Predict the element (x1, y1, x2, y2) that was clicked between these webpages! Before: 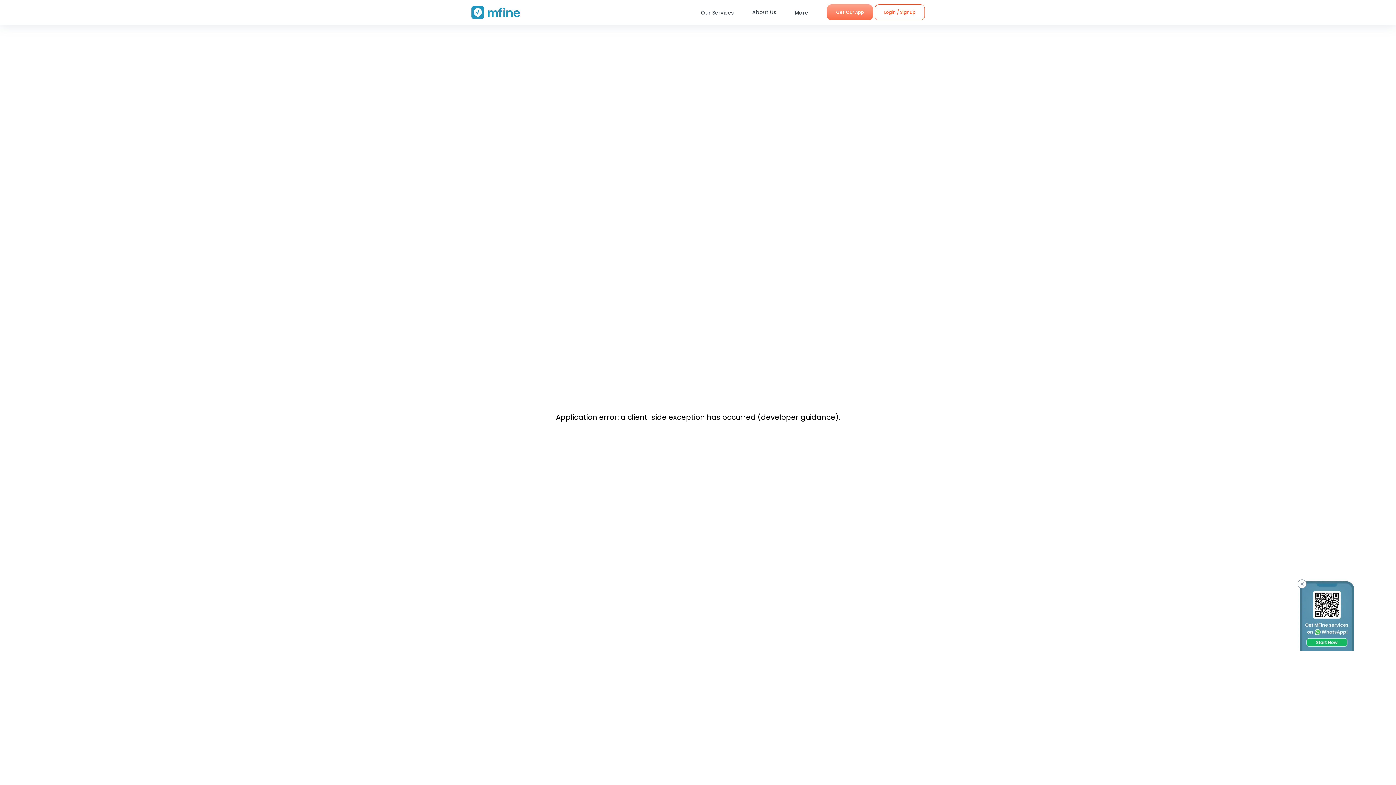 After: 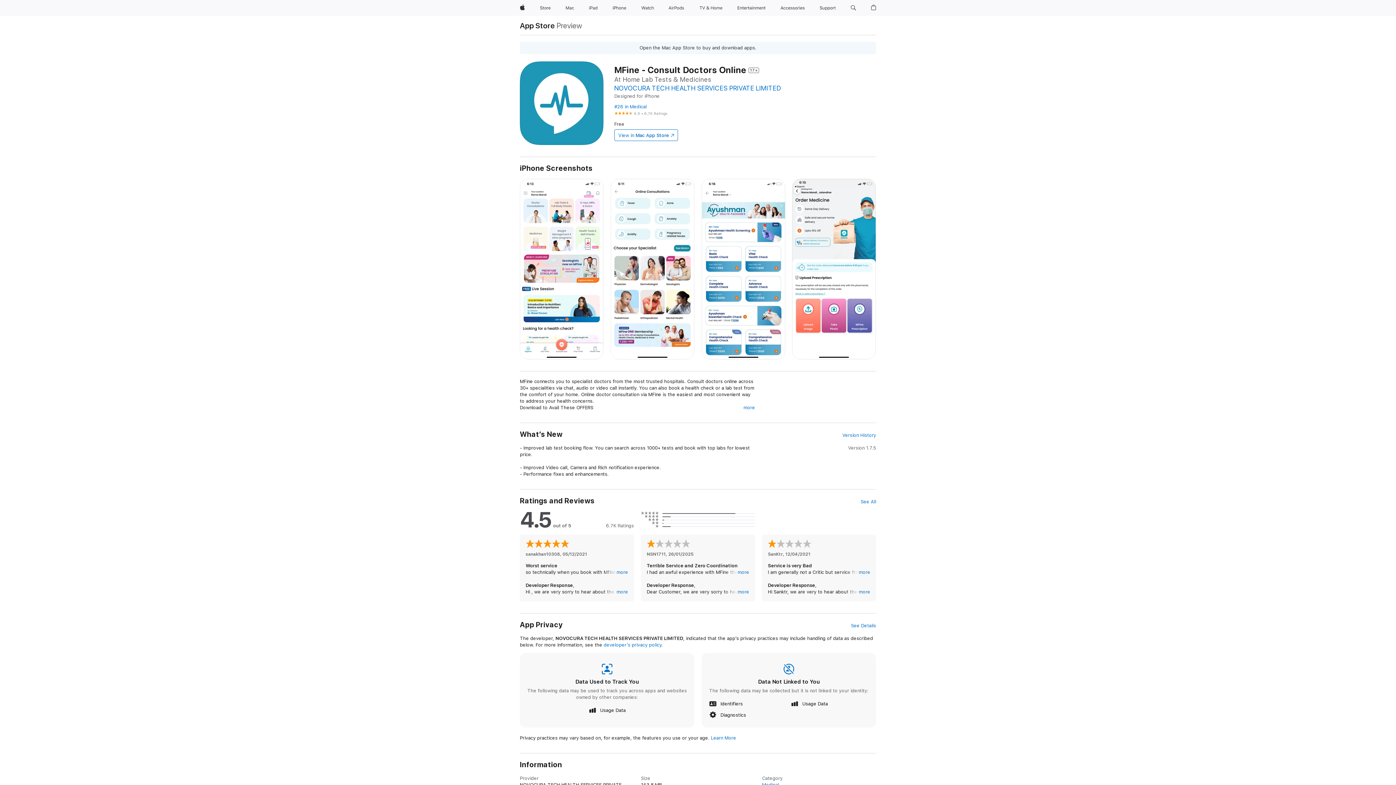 Action: bbox: (827, 4, 873, 20) label: Get Our App